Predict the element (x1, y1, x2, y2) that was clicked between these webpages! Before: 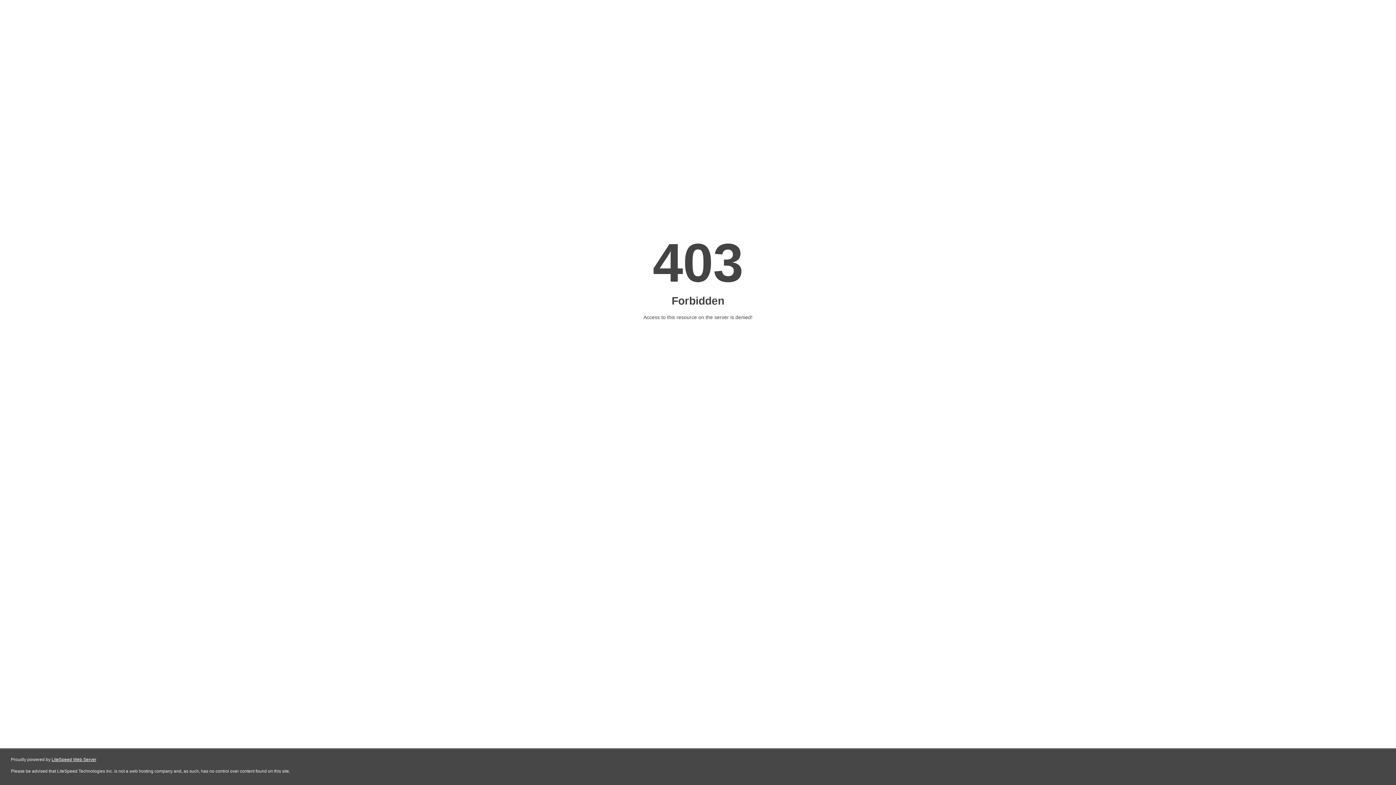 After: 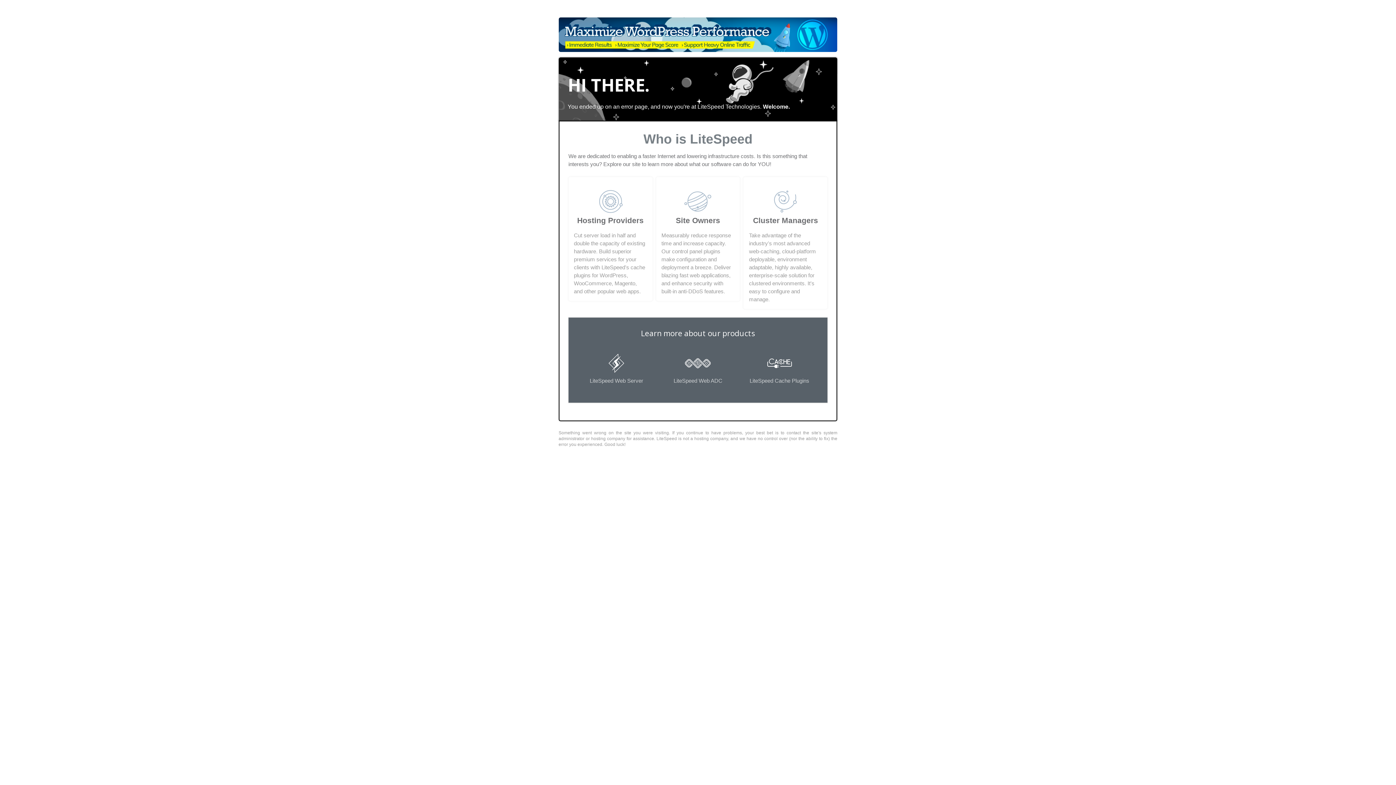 Action: label: LiteSpeed Web Server bbox: (51, 757, 96, 762)